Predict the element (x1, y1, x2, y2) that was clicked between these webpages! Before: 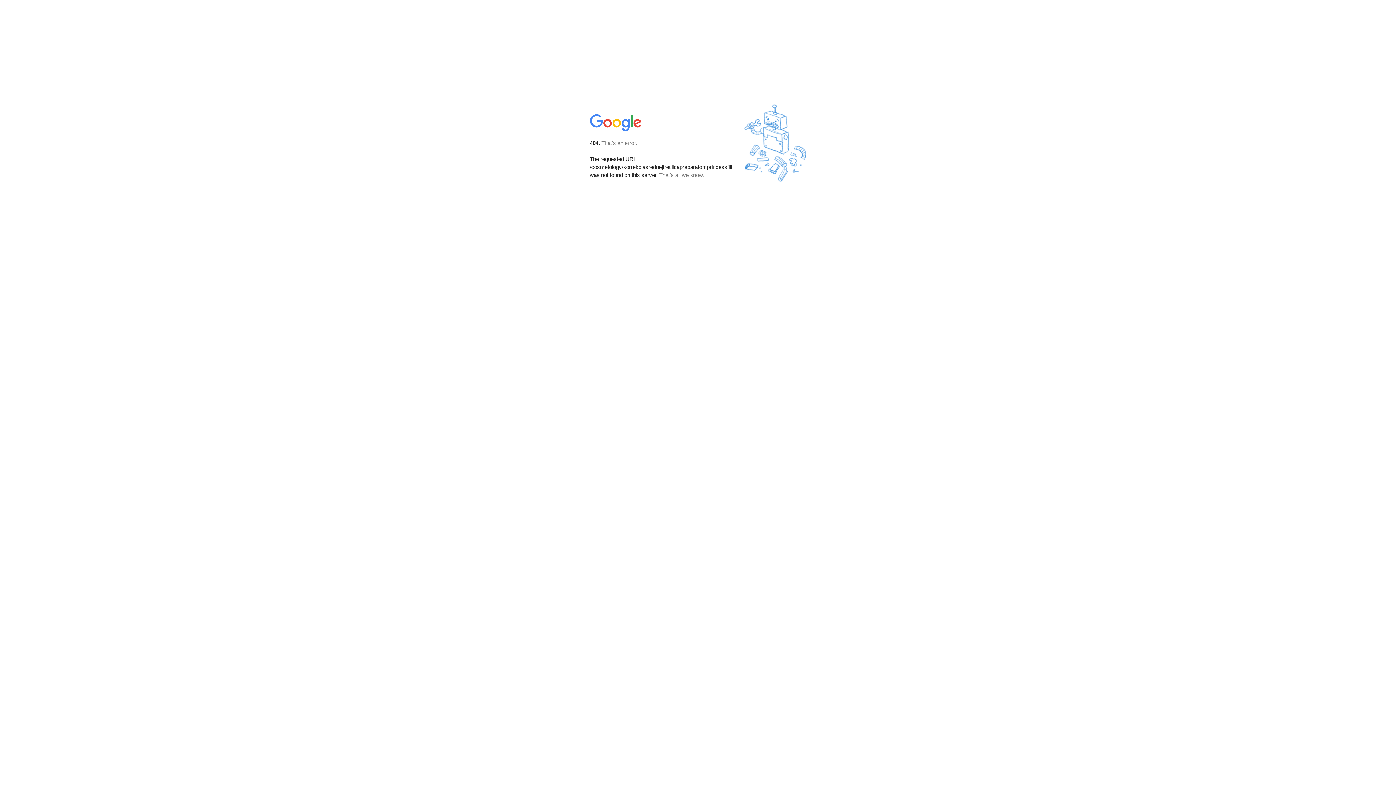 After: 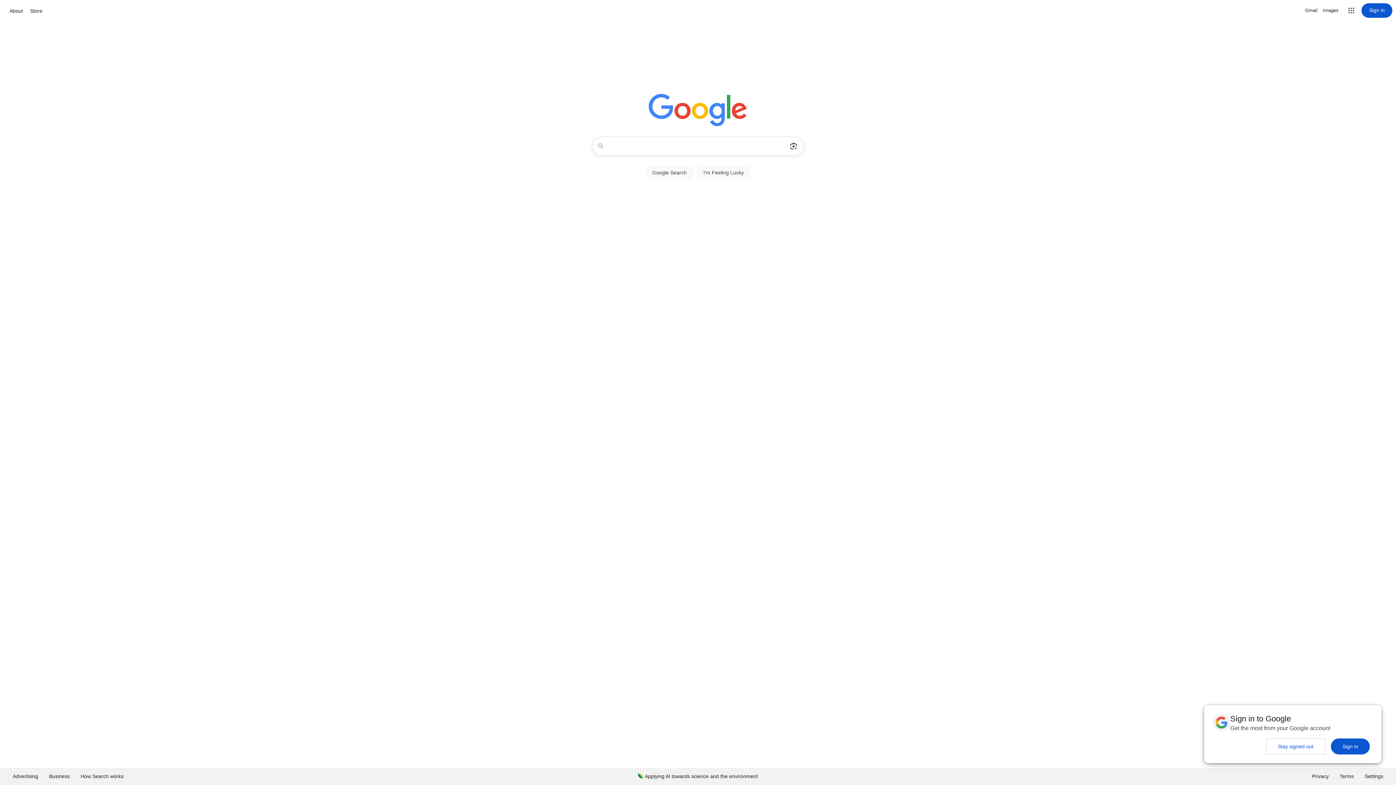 Action: bbox: (590, 127, 642, 134)